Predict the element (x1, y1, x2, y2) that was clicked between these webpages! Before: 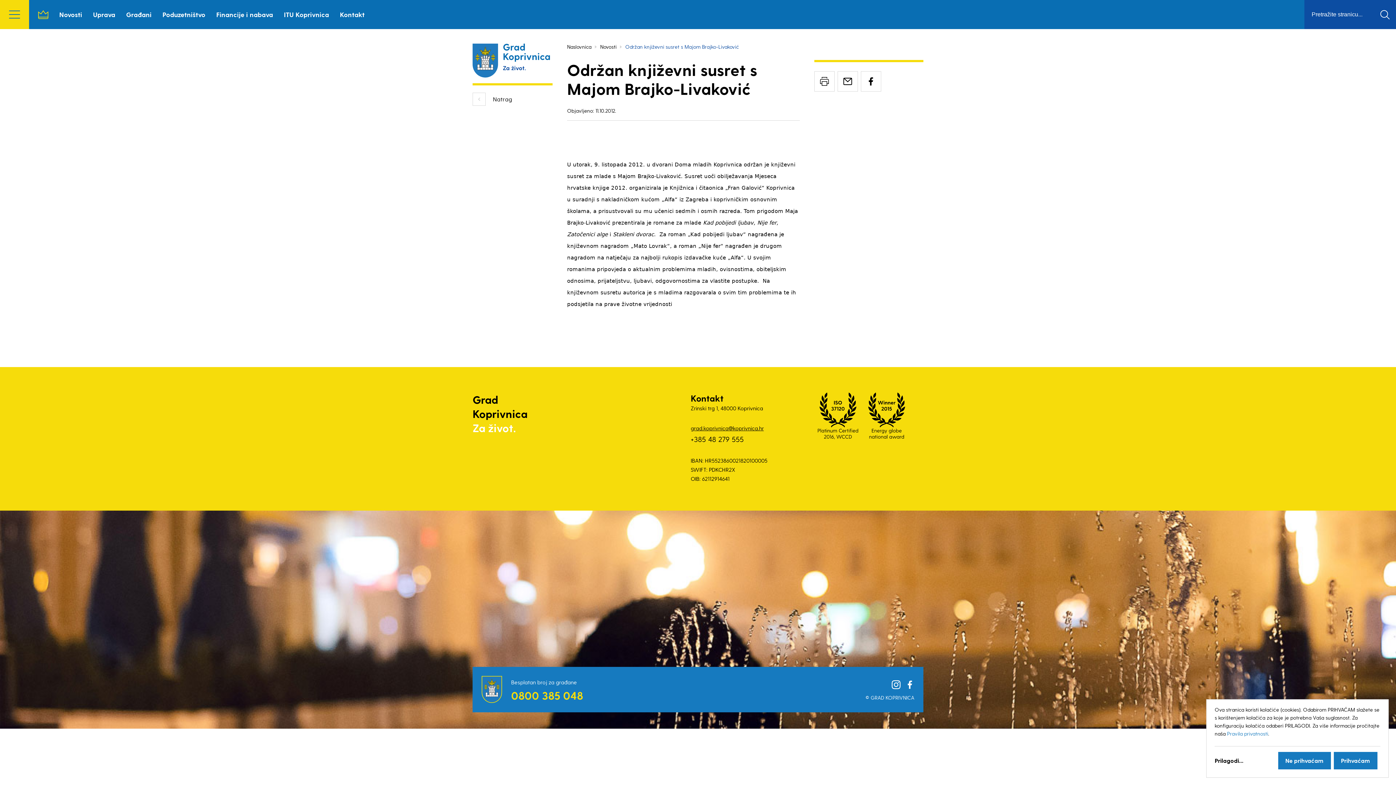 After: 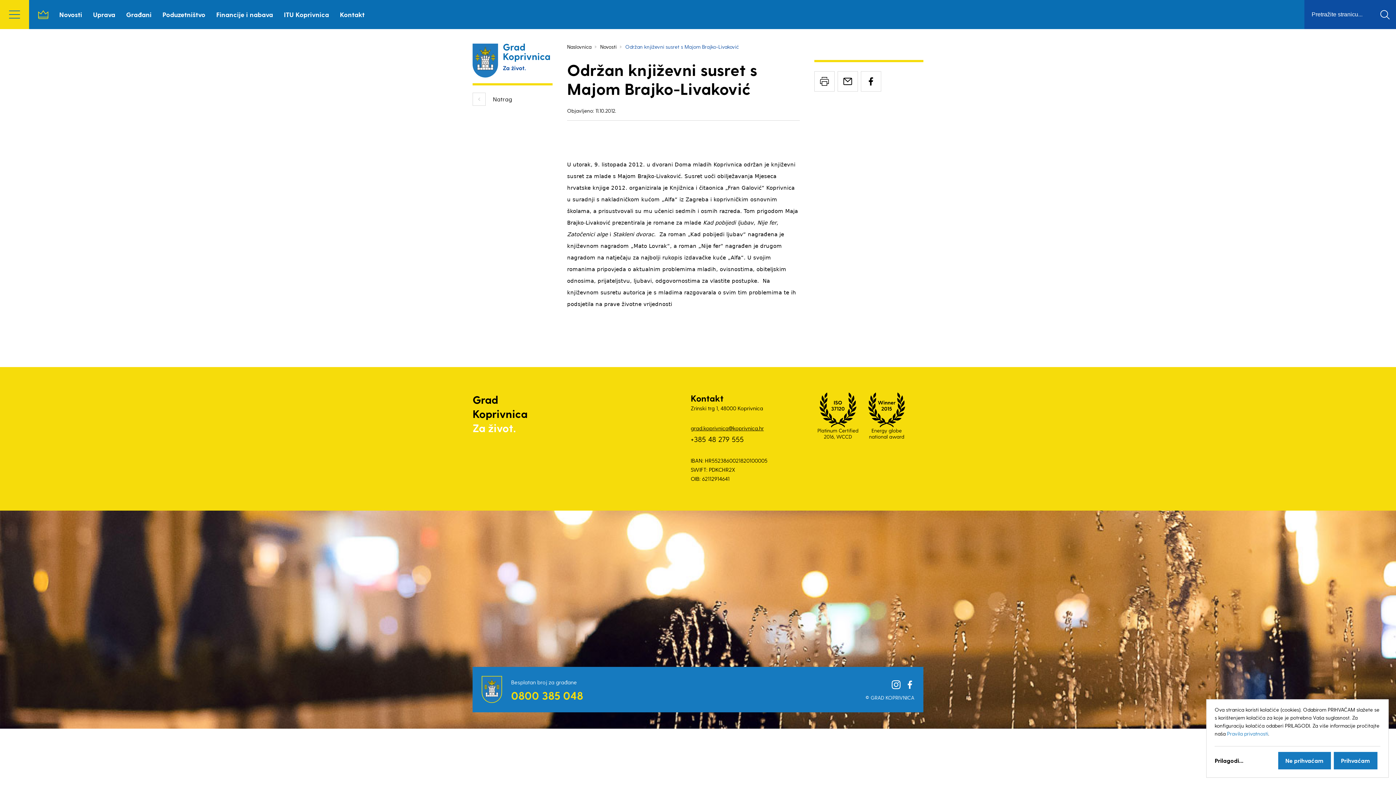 Action: bbox: (511, 689, 583, 702) label: 0800 385 048